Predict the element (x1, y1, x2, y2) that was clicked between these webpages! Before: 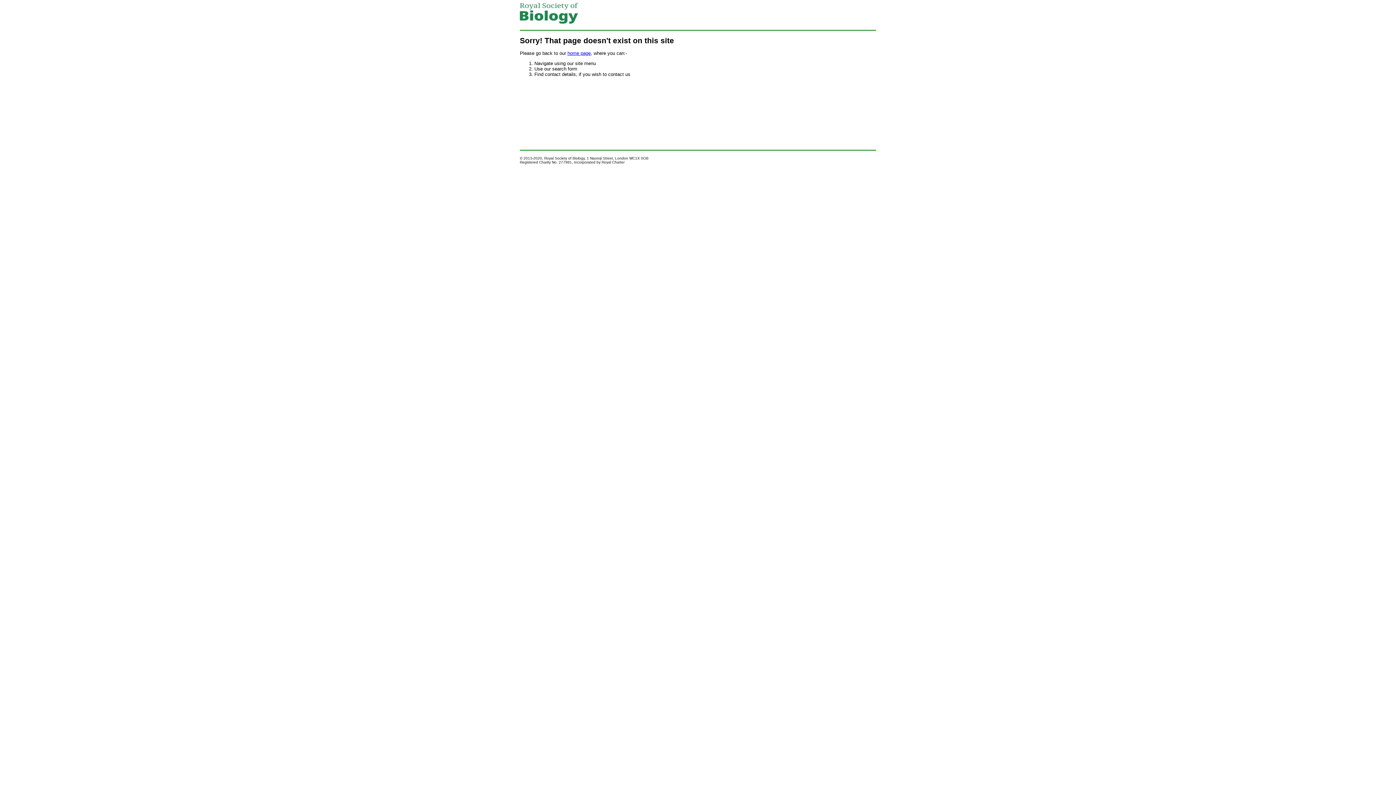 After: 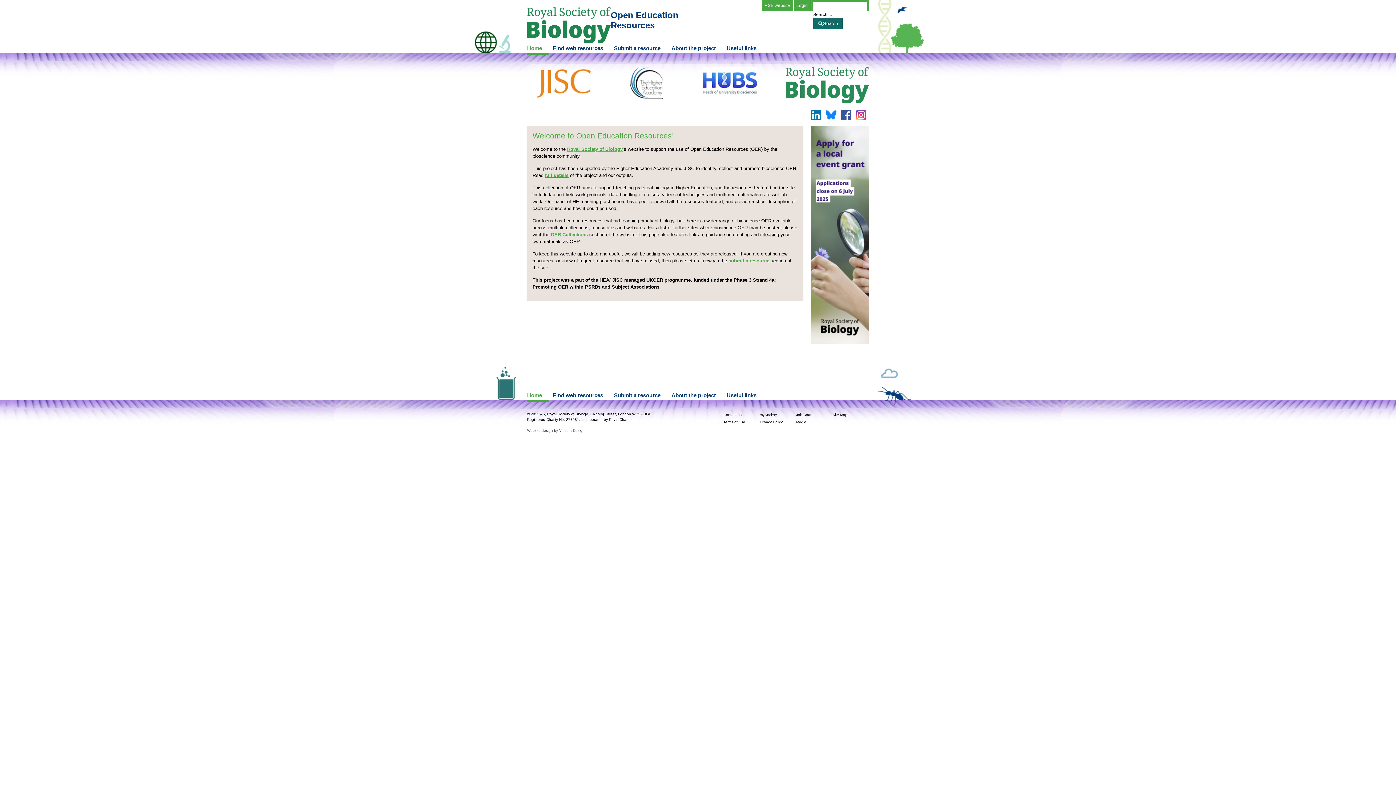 Action: label: home page bbox: (567, 50, 590, 56)